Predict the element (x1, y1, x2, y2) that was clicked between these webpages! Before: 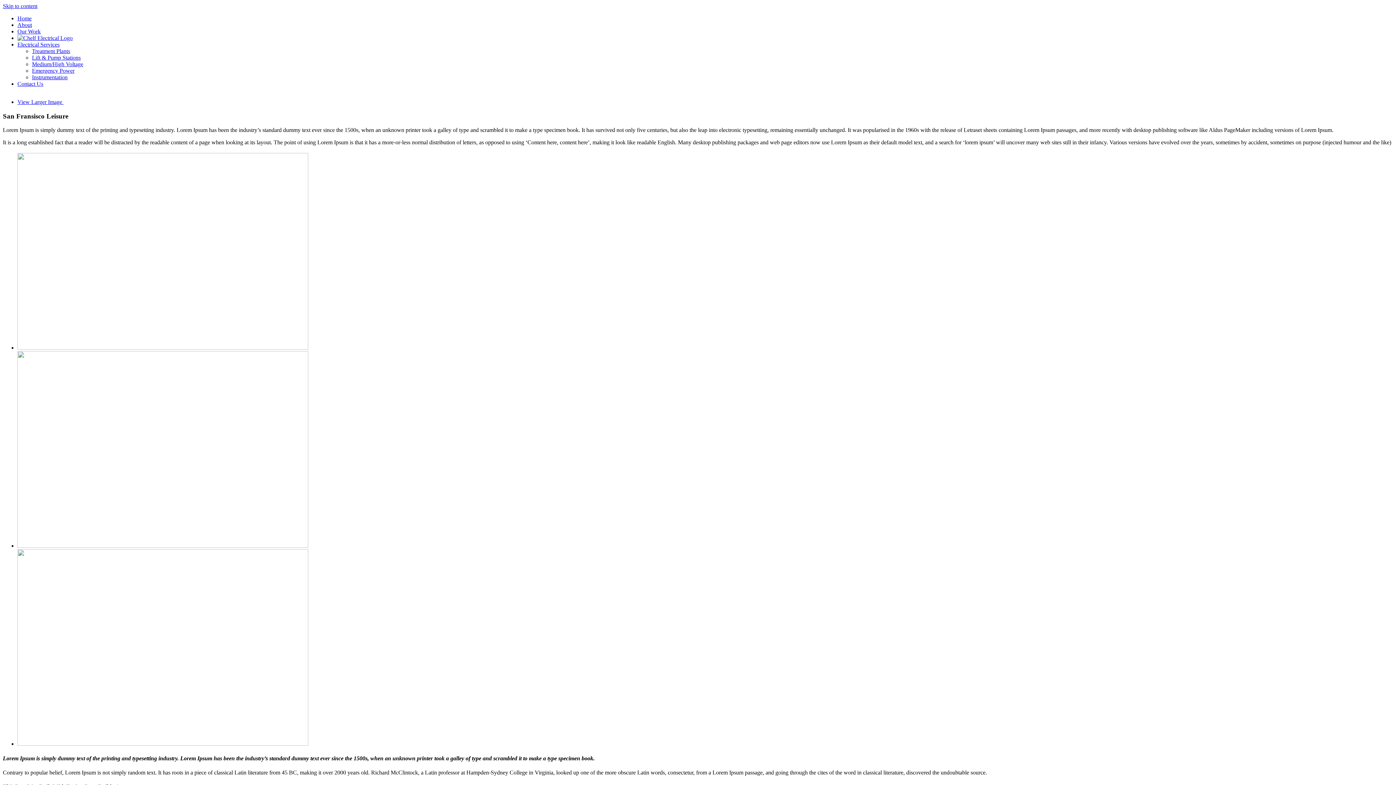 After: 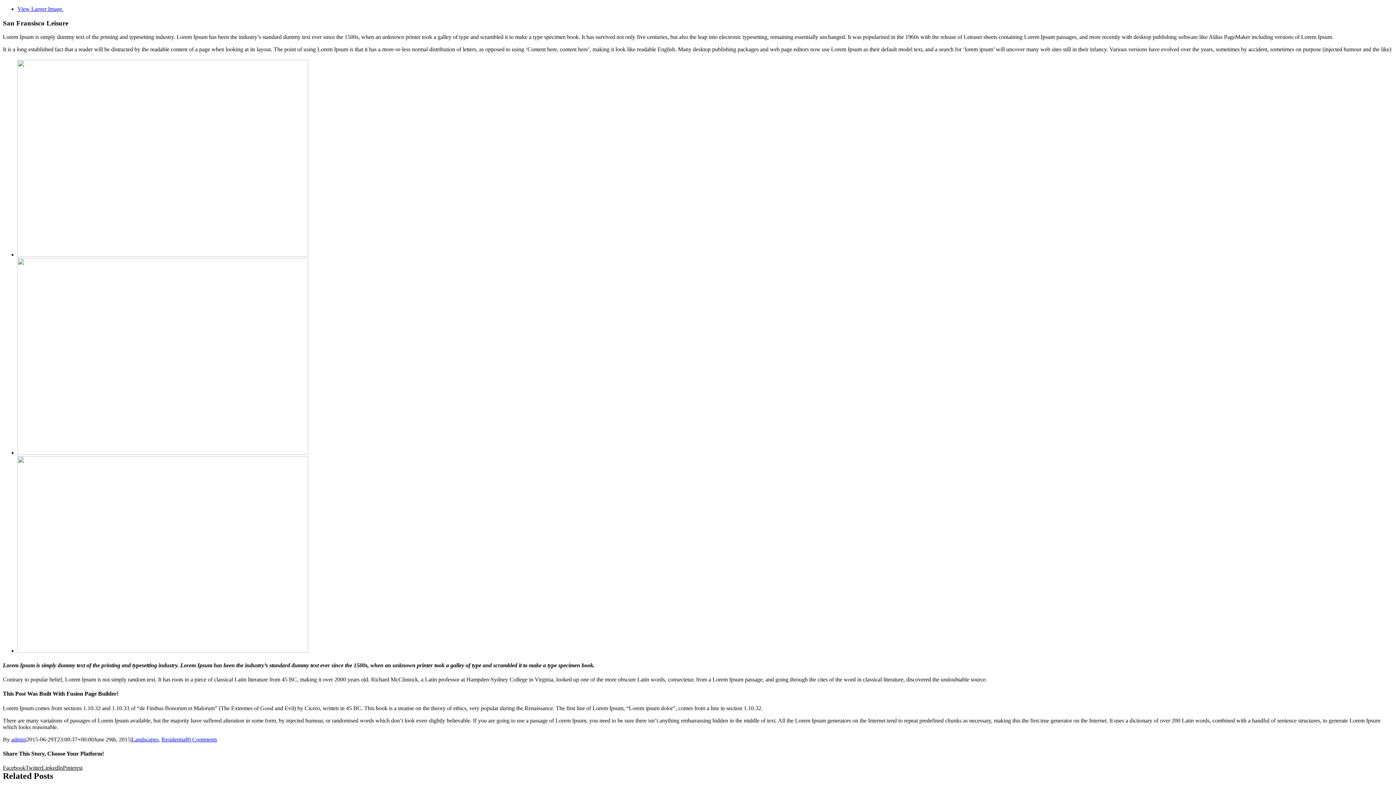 Action: label: Skip to content bbox: (2, 2, 37, 9)